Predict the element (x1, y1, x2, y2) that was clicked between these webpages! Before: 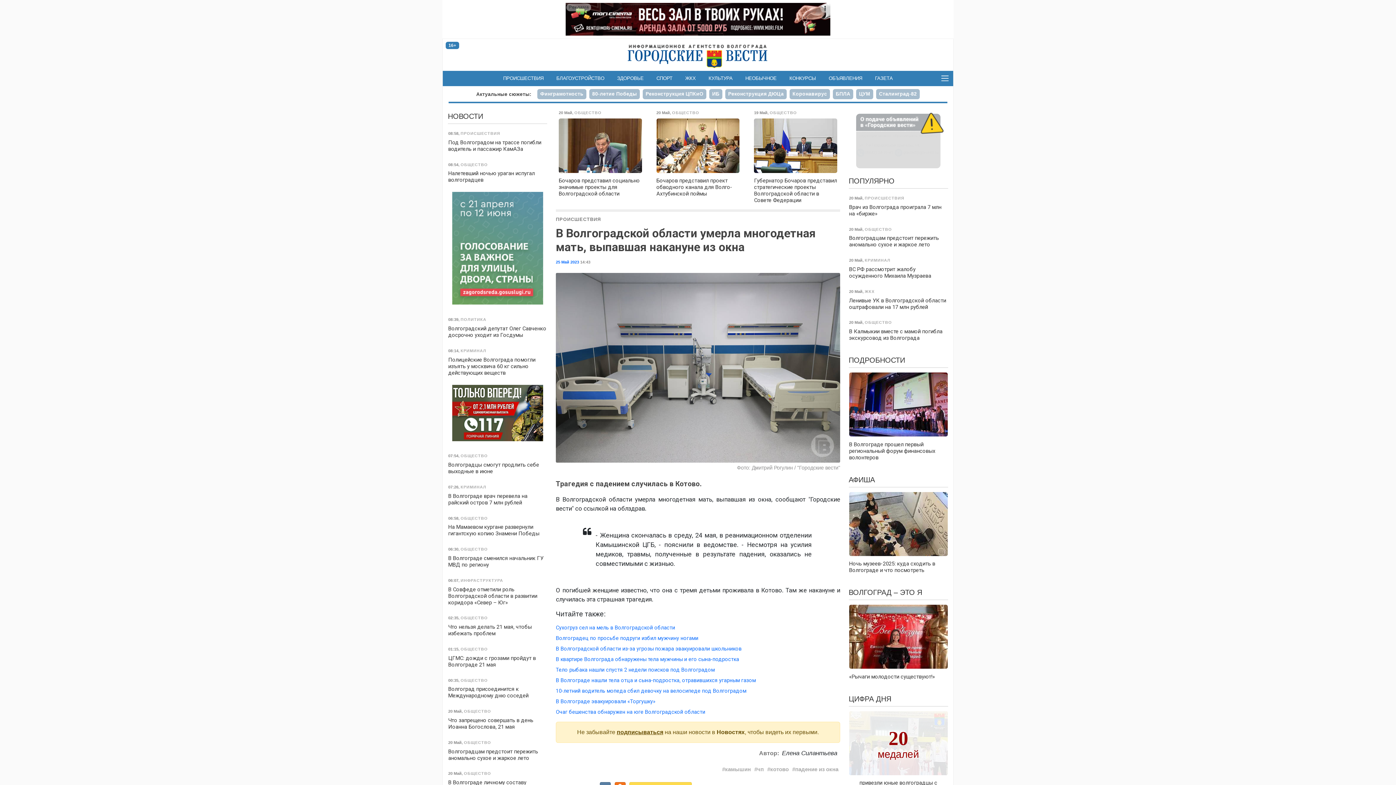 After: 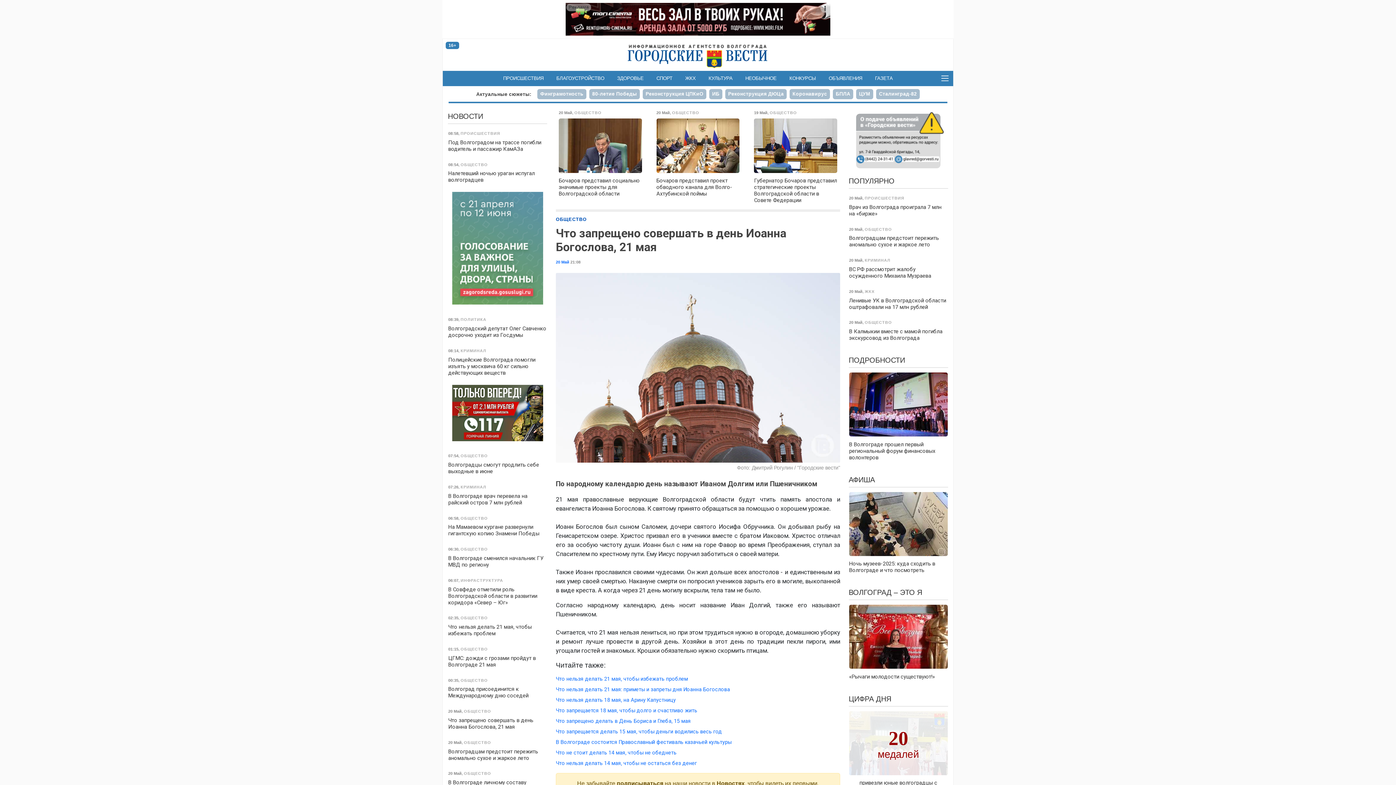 Action: bbox: (445, 705, 549, 733) label: 20 Май, ОБЩЕСТВО
Что запрещено совершать в день Иоанна Богослова, 21 мая